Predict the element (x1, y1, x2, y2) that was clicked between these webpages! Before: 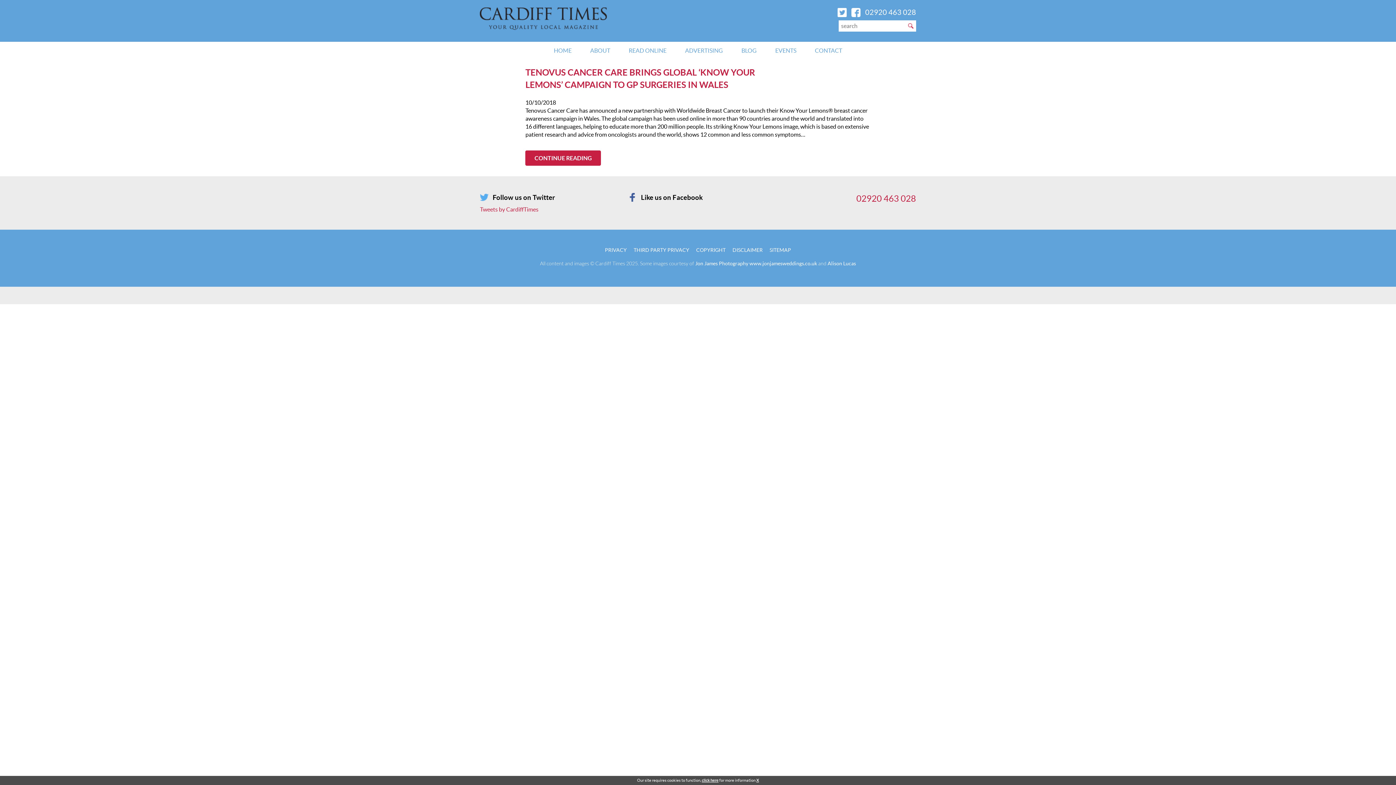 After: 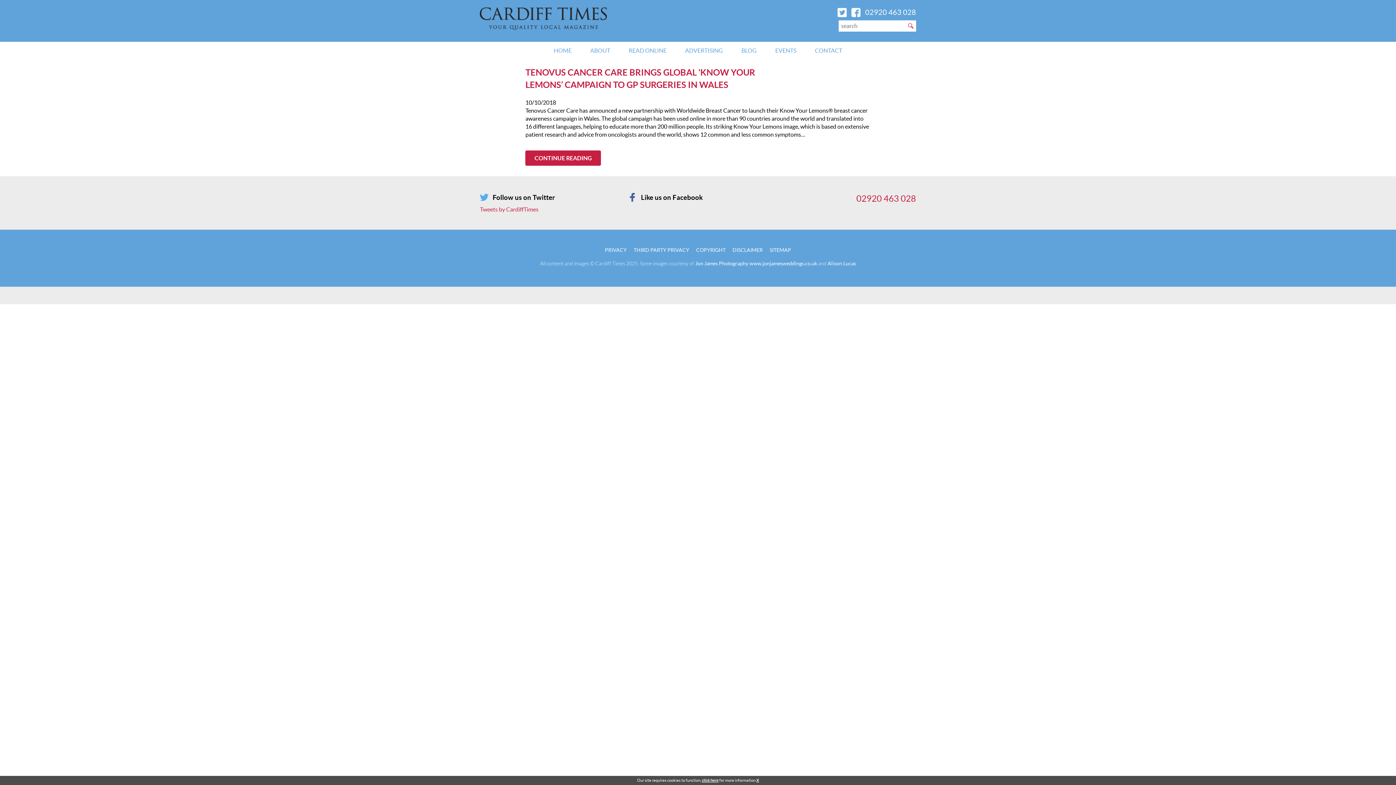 Action: label: Jon James Photography bbox: (695, 260, 748, 266)